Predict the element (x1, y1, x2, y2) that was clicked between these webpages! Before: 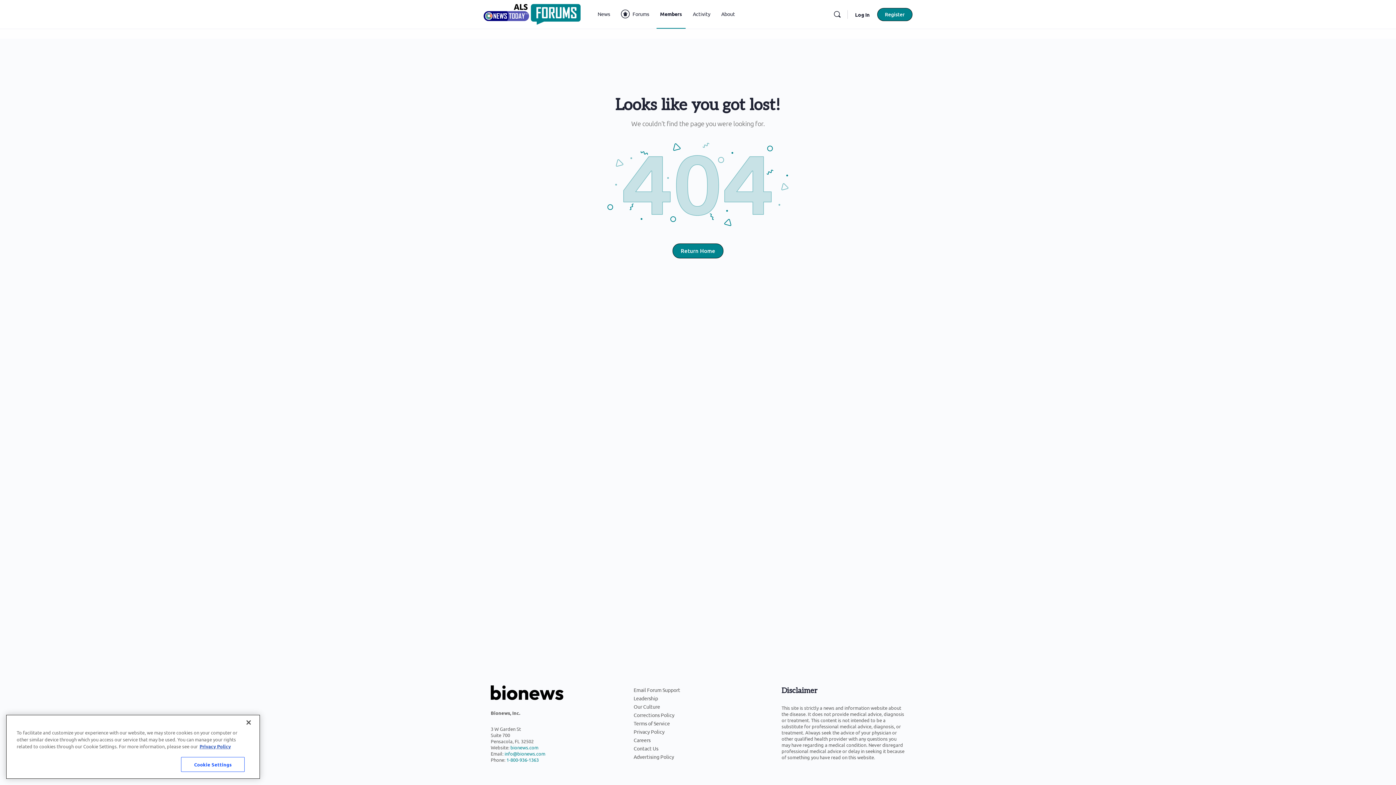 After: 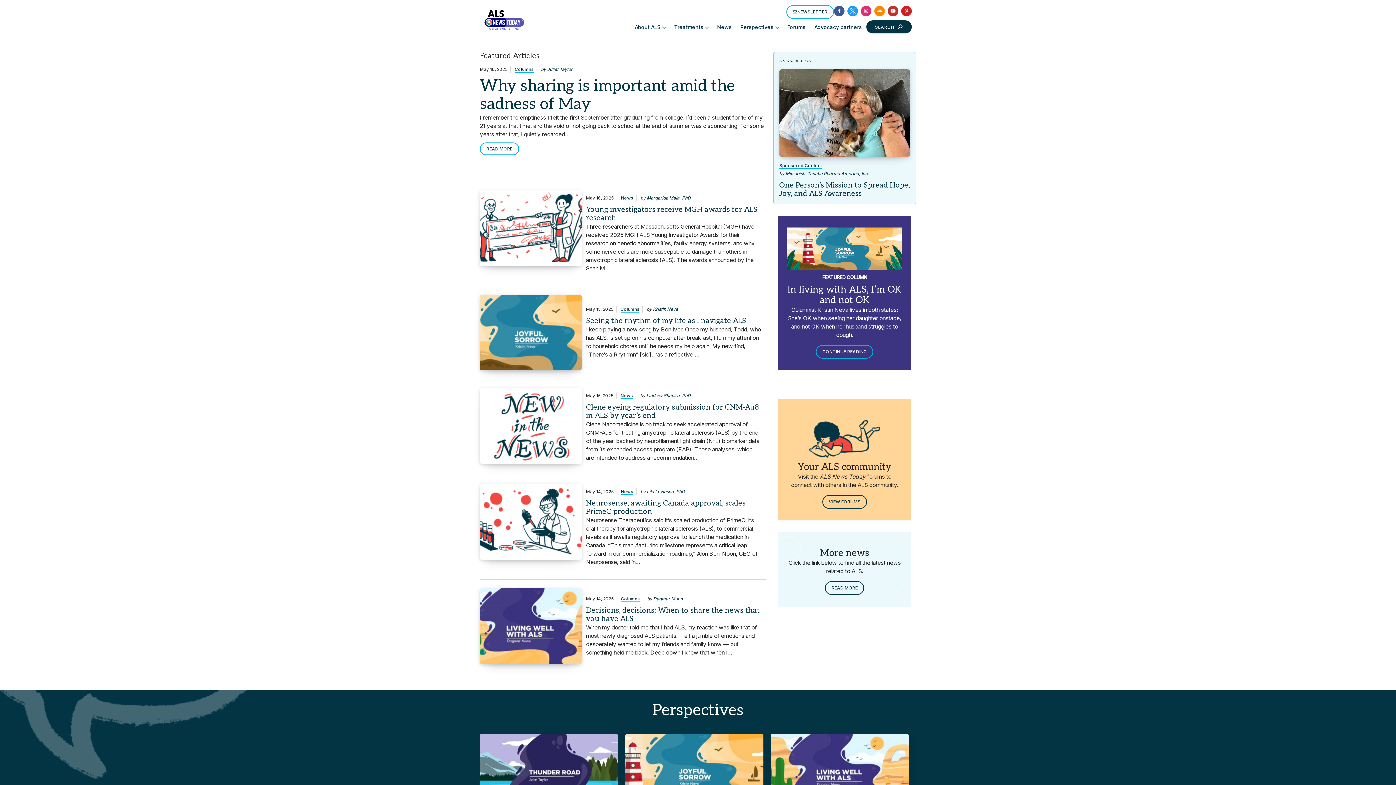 Action: label: News bbox: (594, 0, 613, 28)